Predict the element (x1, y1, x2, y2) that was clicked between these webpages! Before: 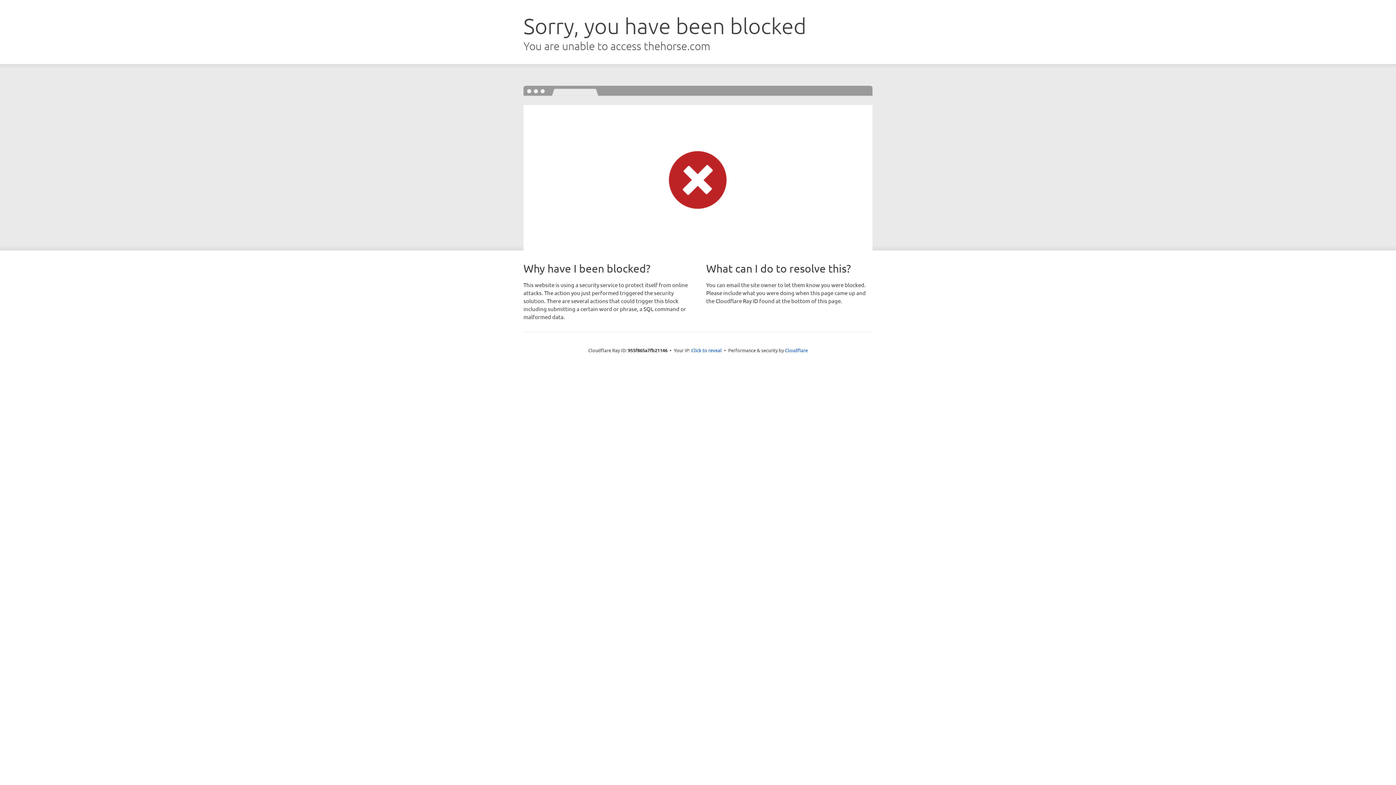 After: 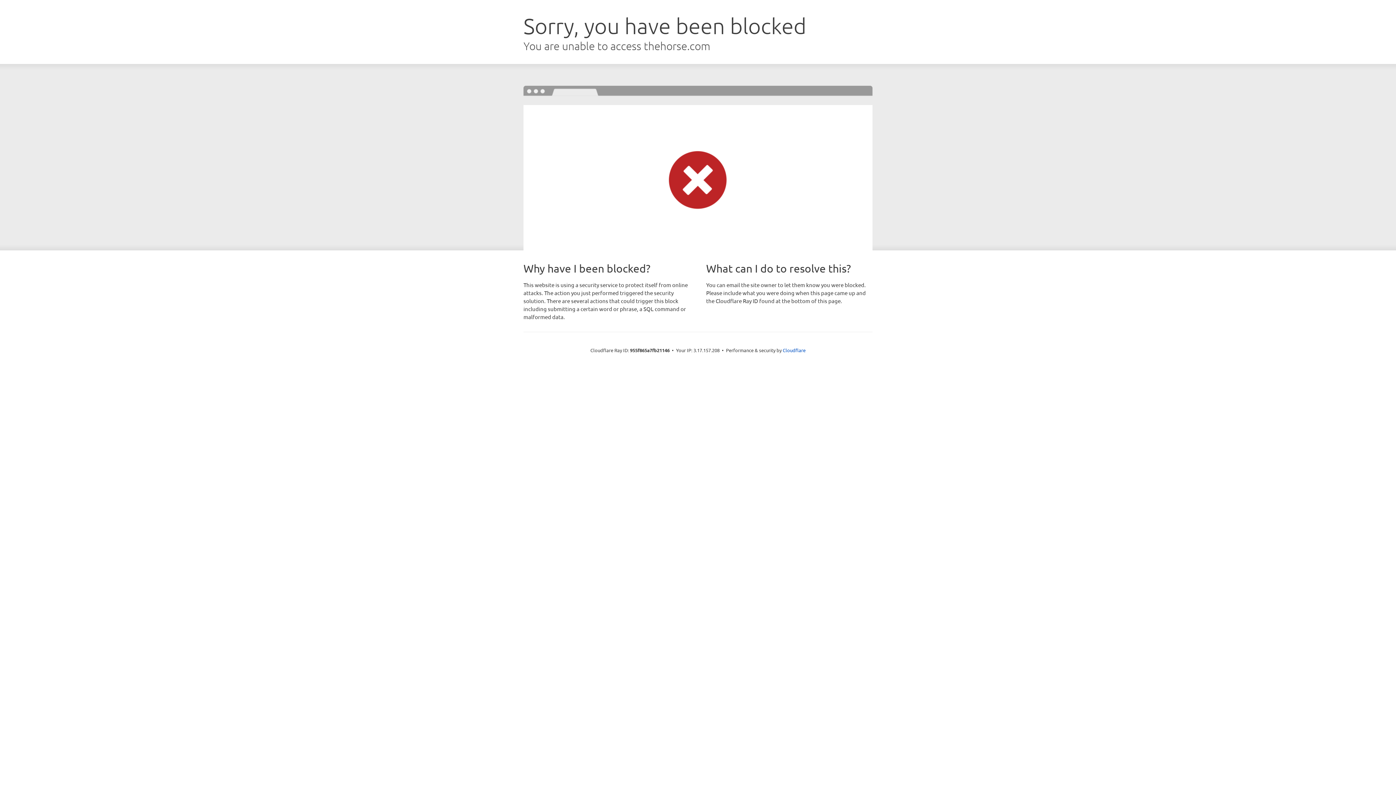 Action: label: Click to reveal bbox: (691, 346, 722, 353)